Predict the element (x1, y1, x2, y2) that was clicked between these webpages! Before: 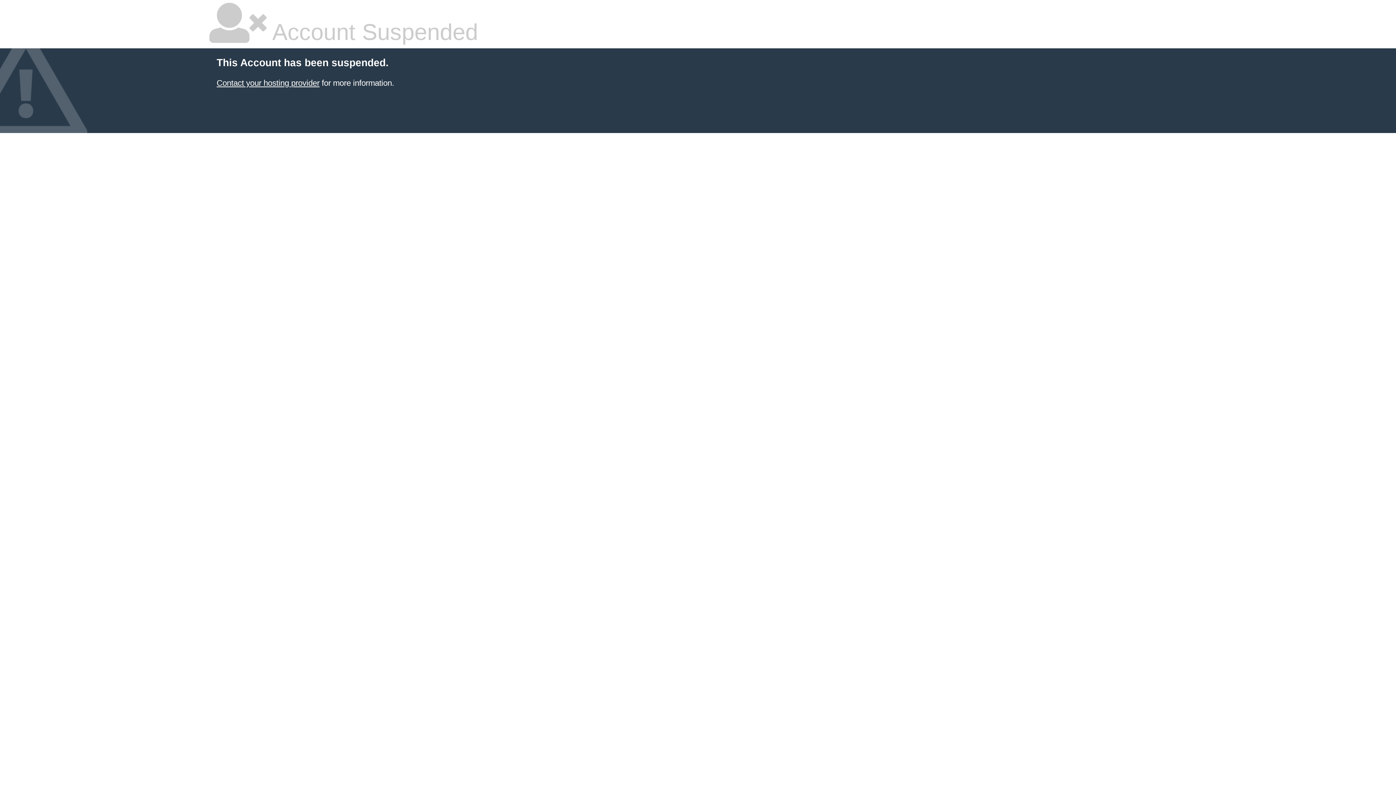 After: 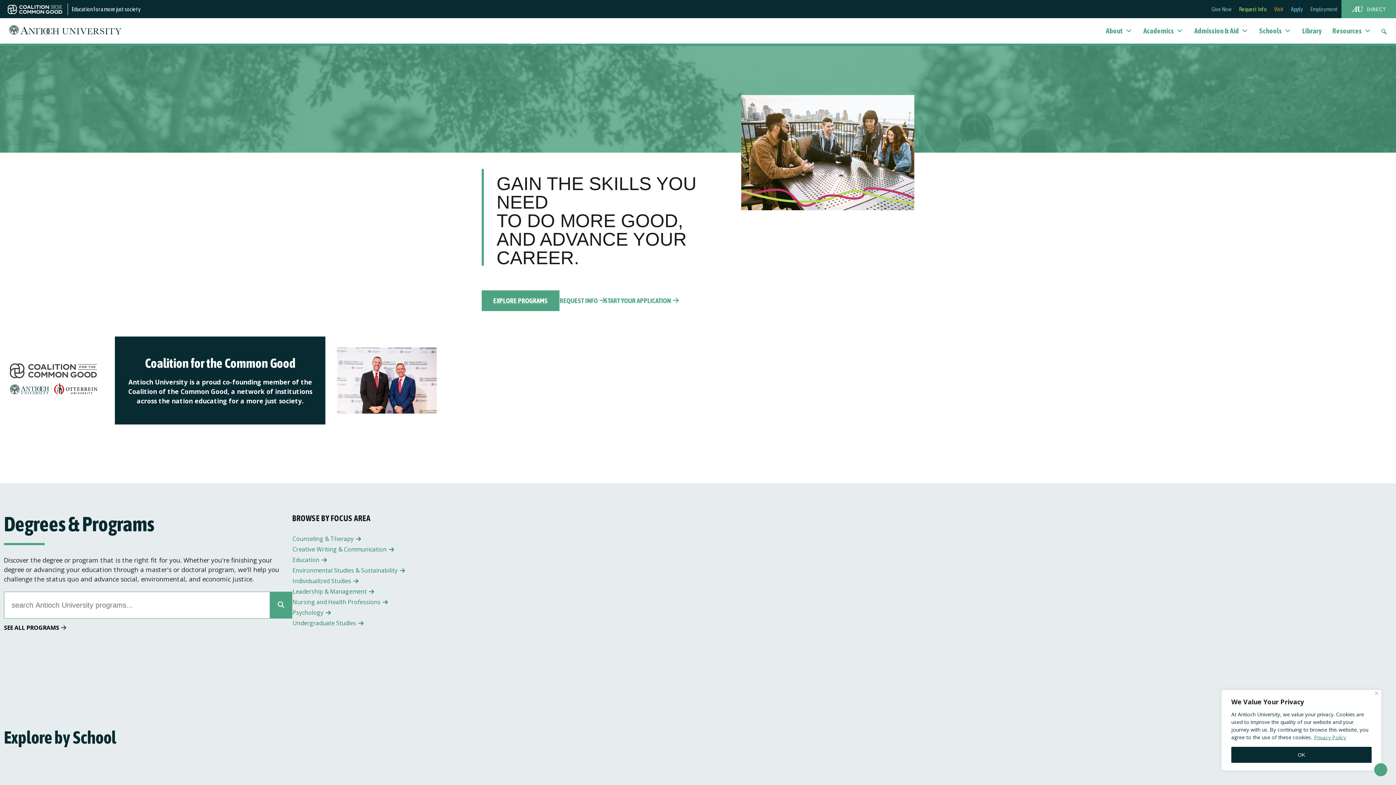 Action: bbox: (216, 78, 319, 87) label: Contact your hosting provider